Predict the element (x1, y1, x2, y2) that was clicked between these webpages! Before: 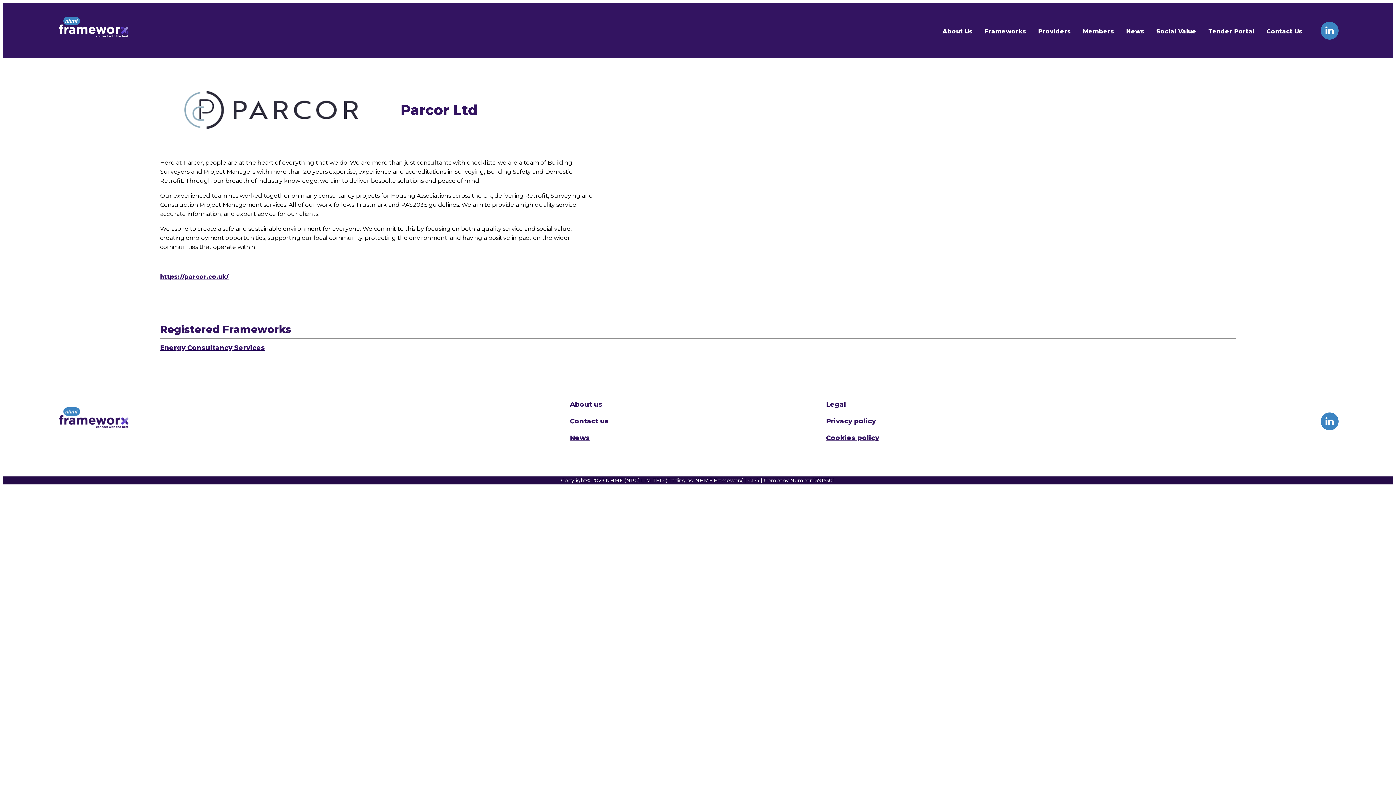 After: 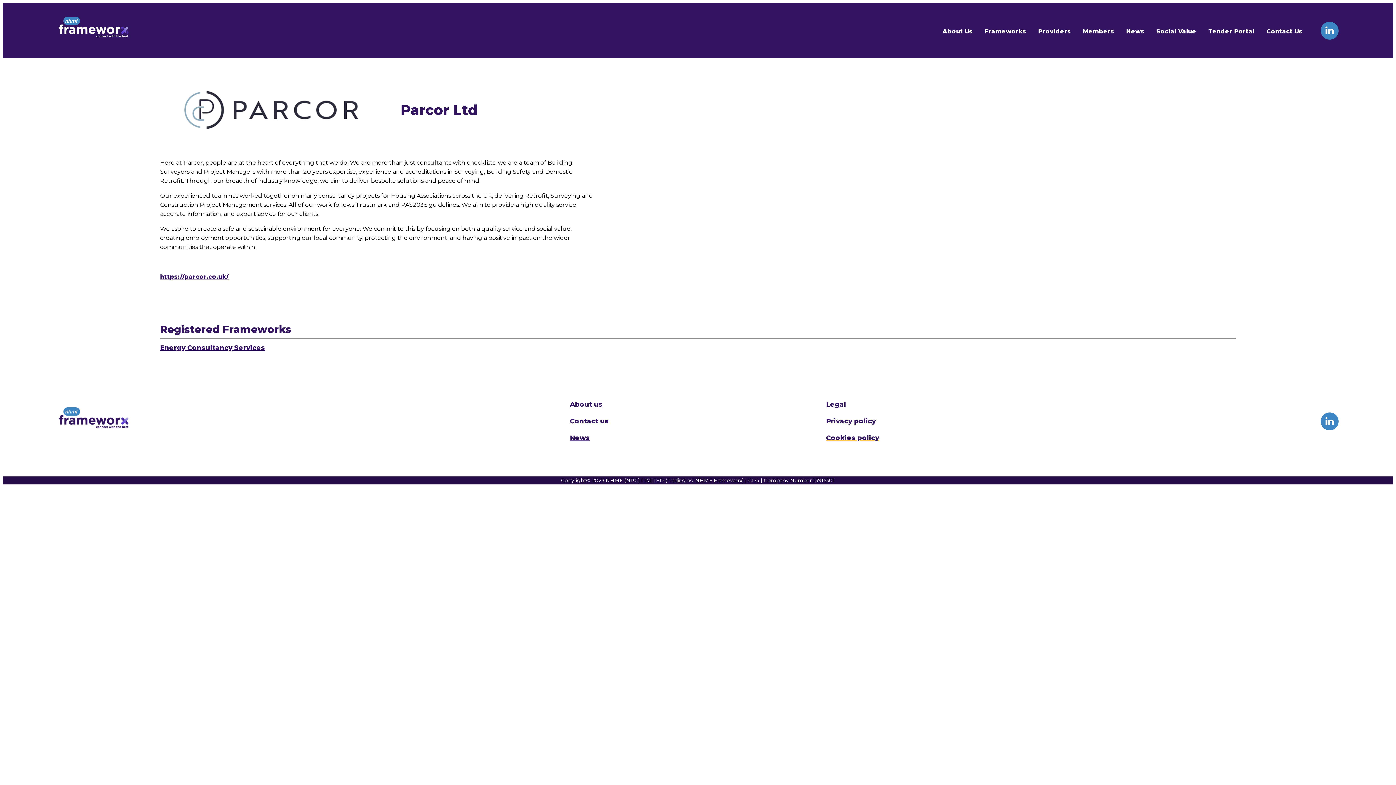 Action: label: Cookies policy bbox: (826, 433, 879, 443)